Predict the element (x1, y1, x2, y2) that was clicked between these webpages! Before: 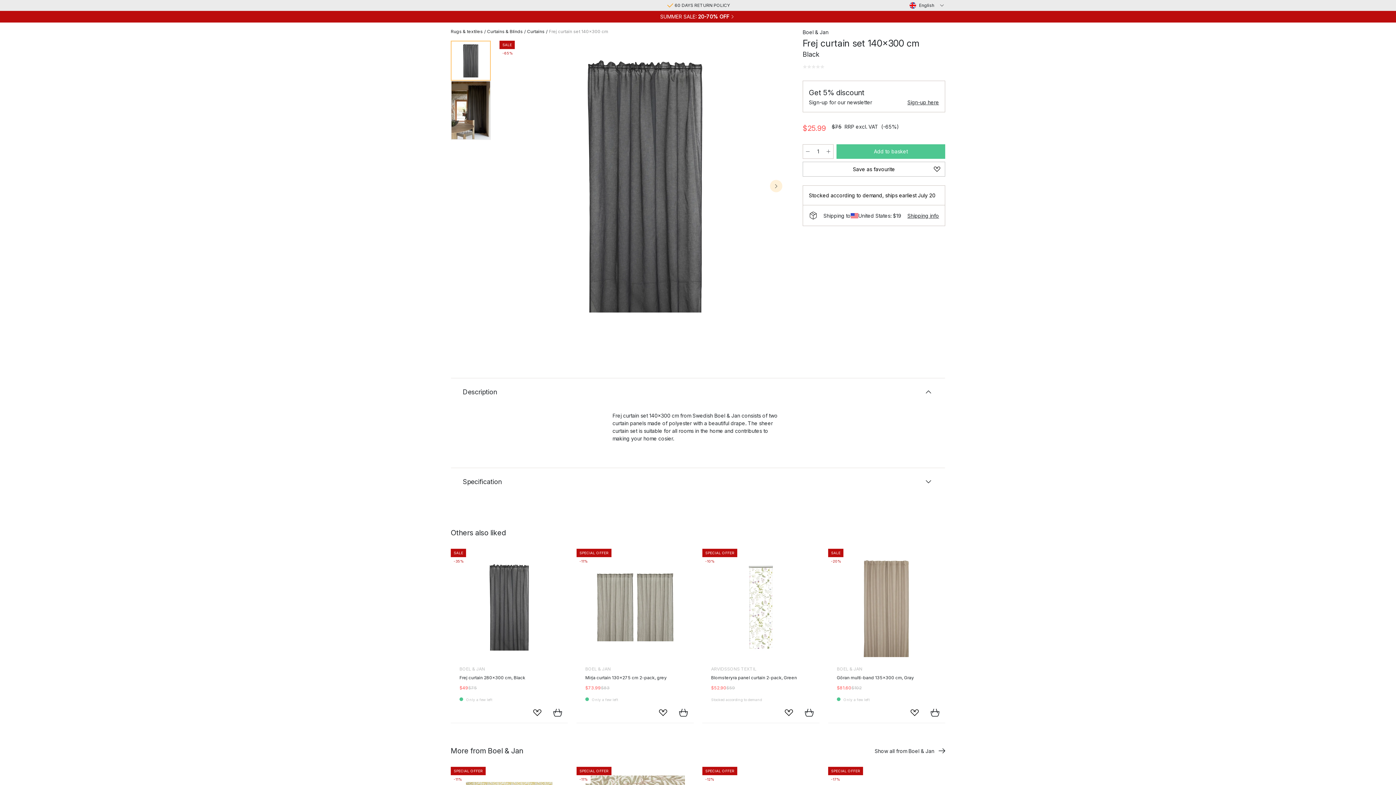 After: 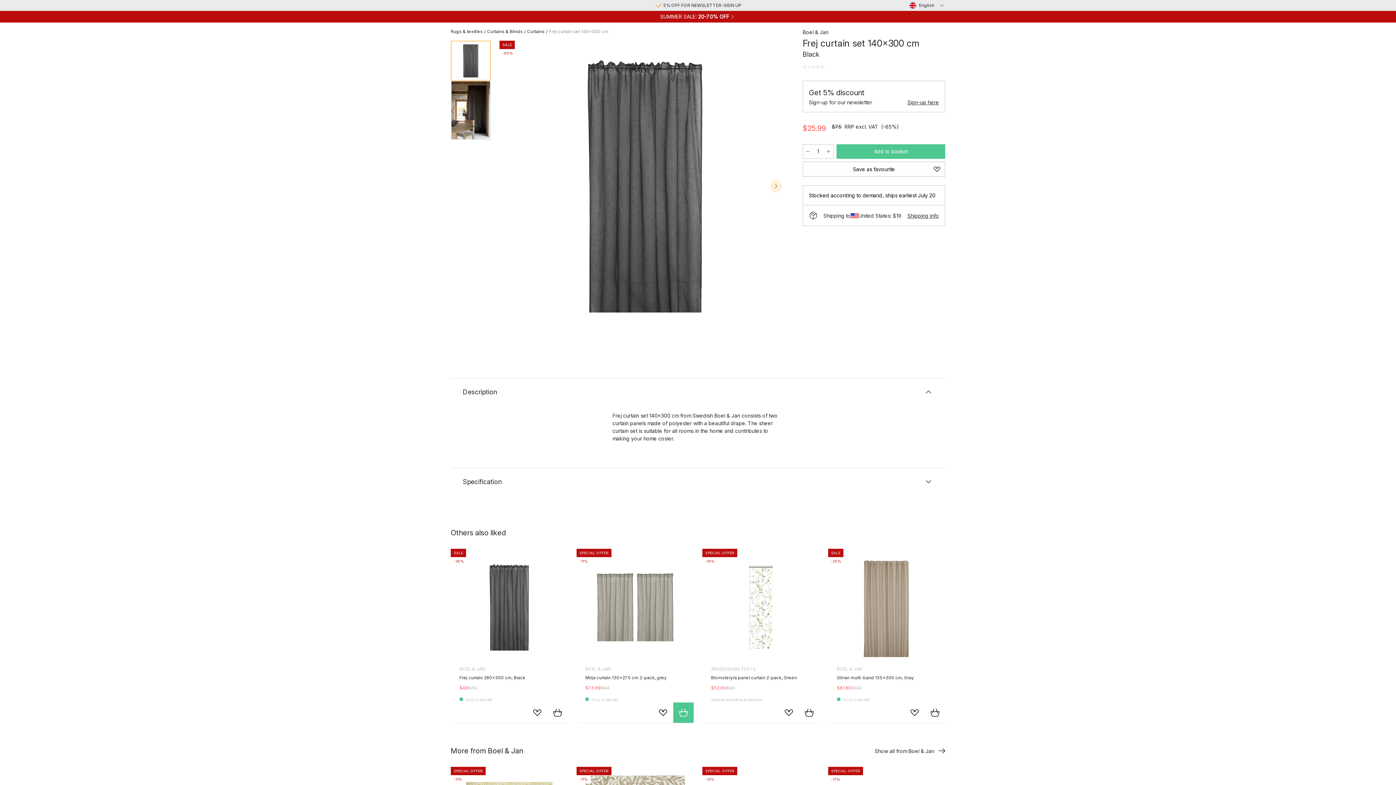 Action: bbox: (673, 702, 693, 723) label: Add to basket